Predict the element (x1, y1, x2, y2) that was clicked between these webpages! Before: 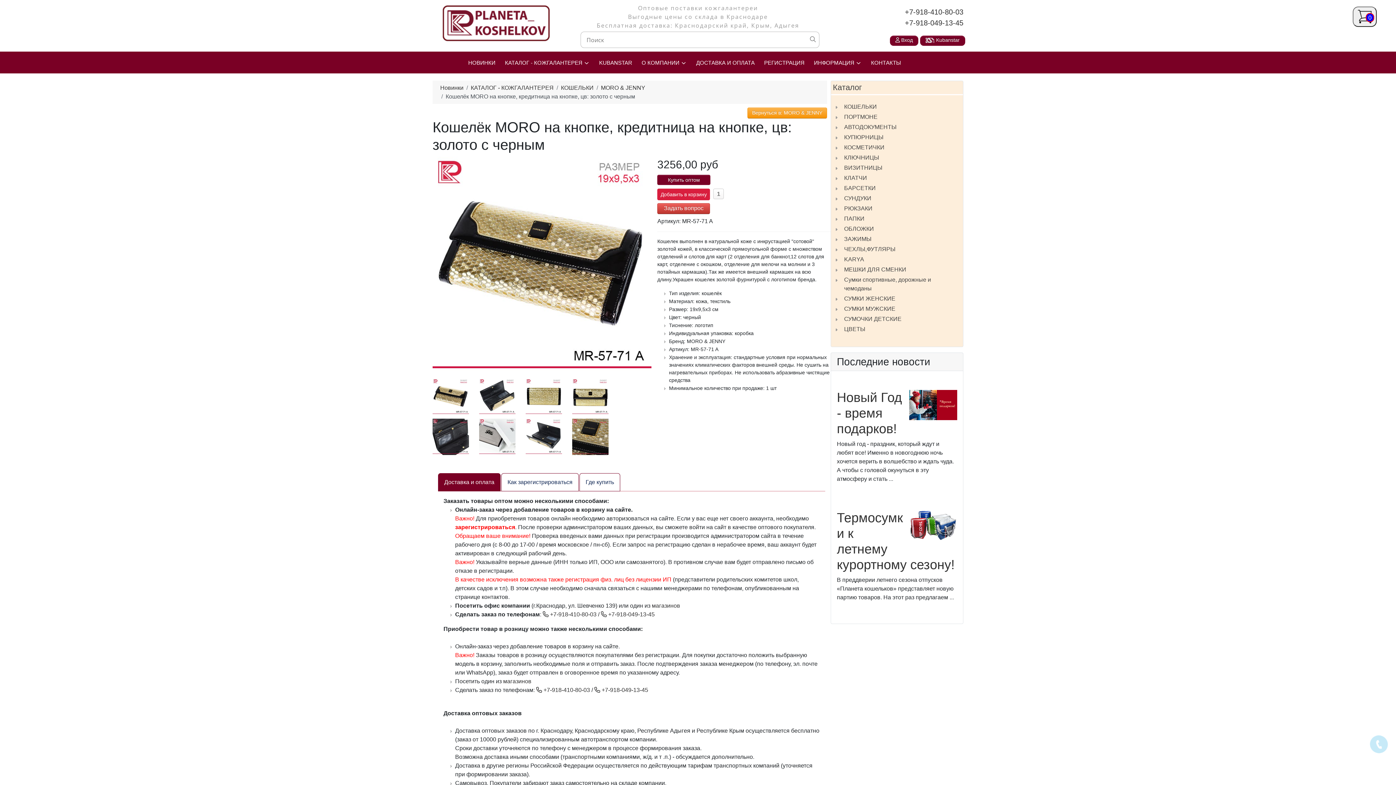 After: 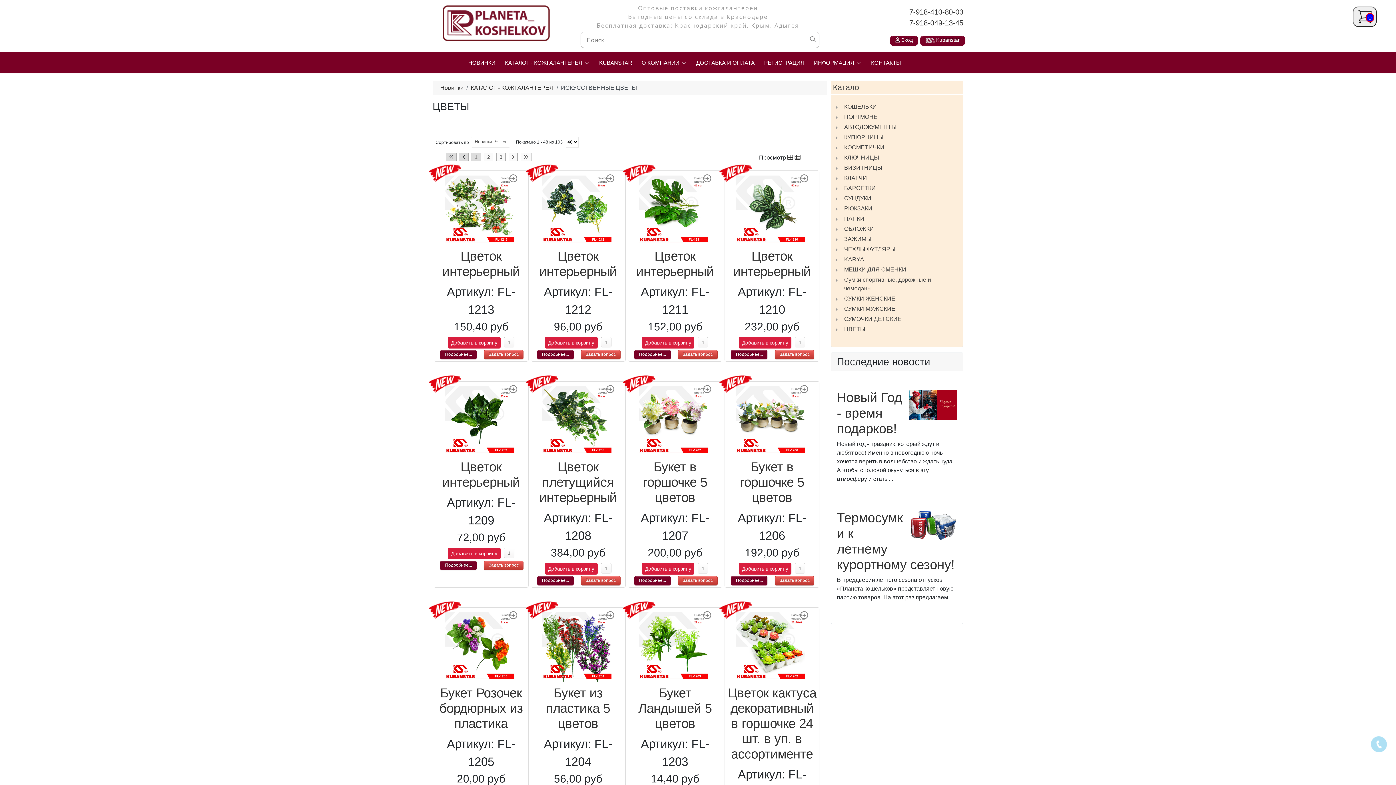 Action: bbox: (844, 326, 865, 332) label: ЦВЕТЫ